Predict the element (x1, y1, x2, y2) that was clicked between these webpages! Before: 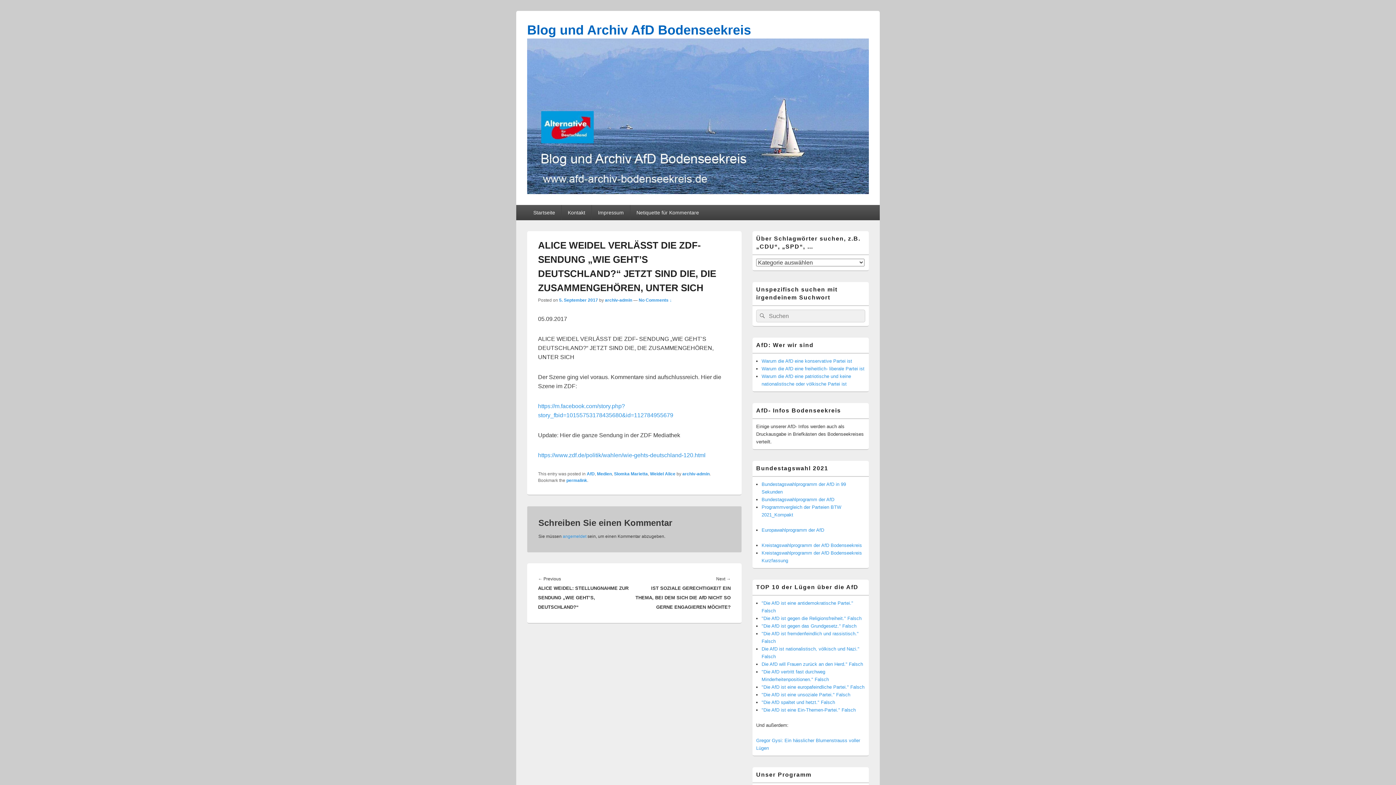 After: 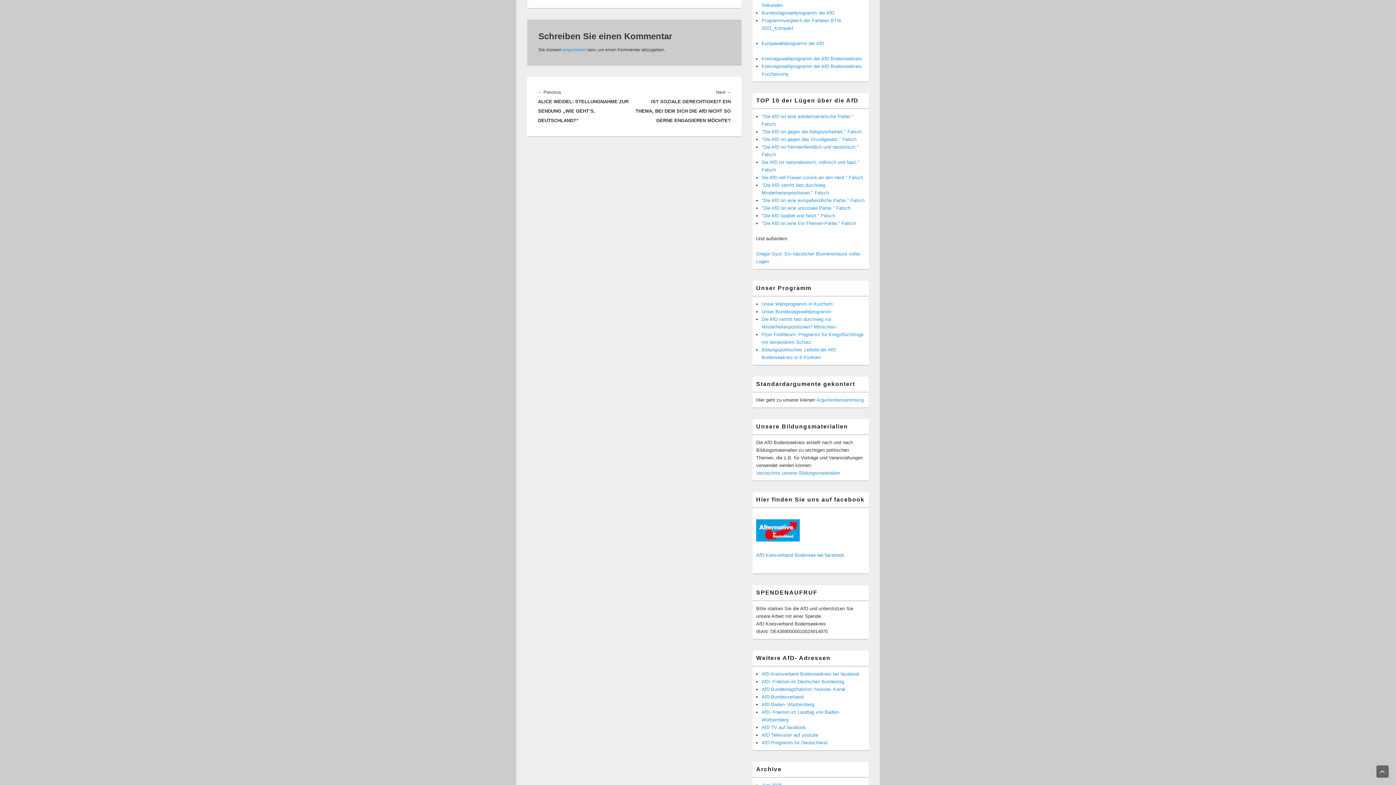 Action: label: No Comments ↓ bbox: (638, 297, 672, 302)